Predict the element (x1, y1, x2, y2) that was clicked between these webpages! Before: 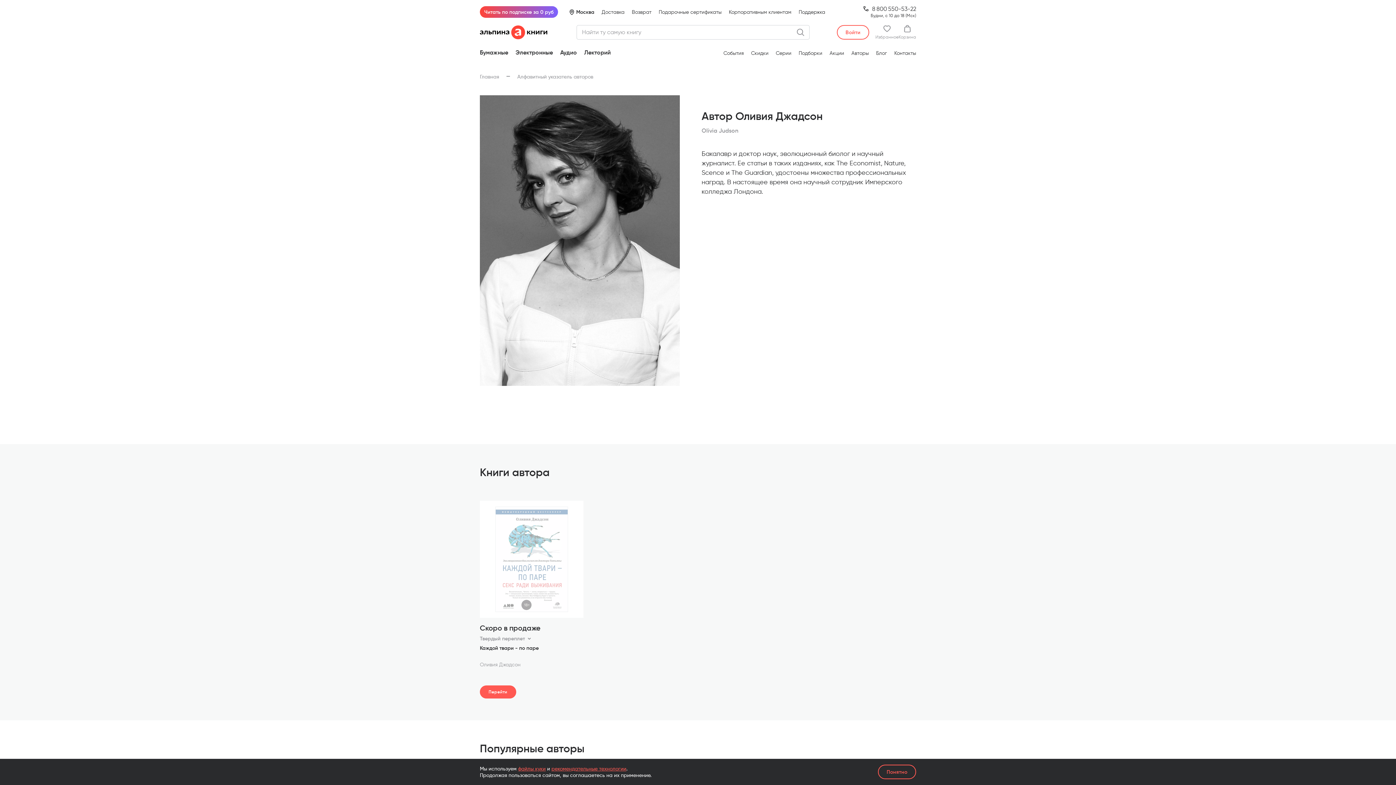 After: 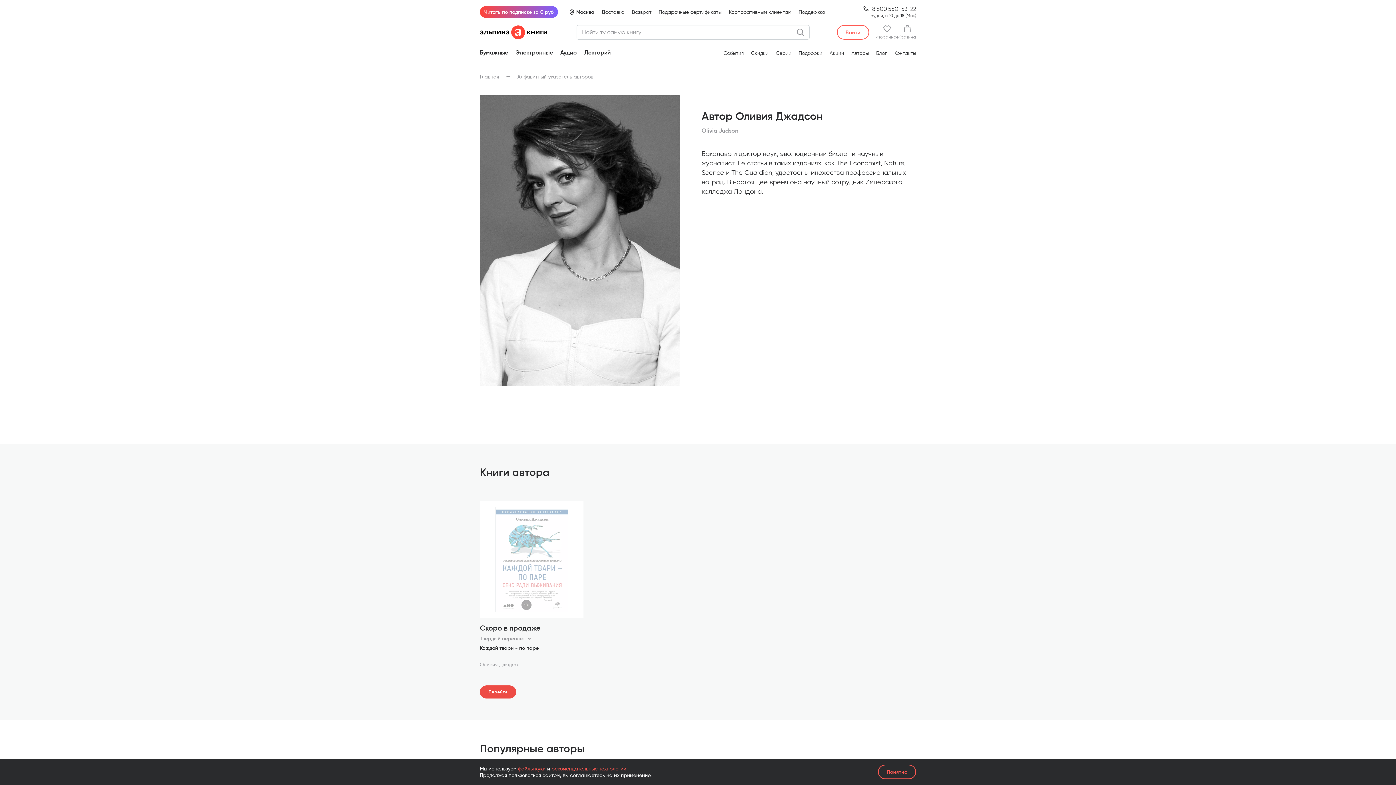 Action: bbox: (480, 685, 516, 698) label: Перейти